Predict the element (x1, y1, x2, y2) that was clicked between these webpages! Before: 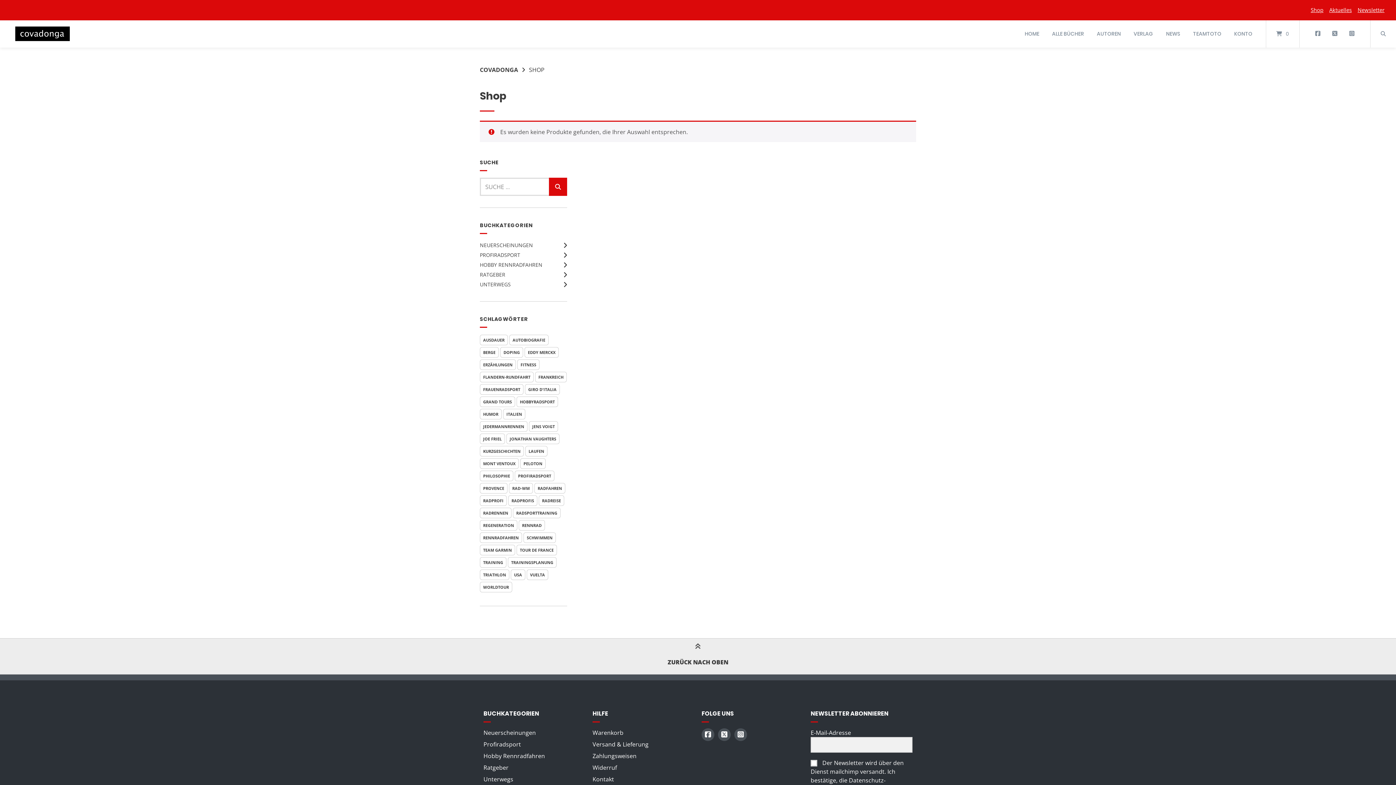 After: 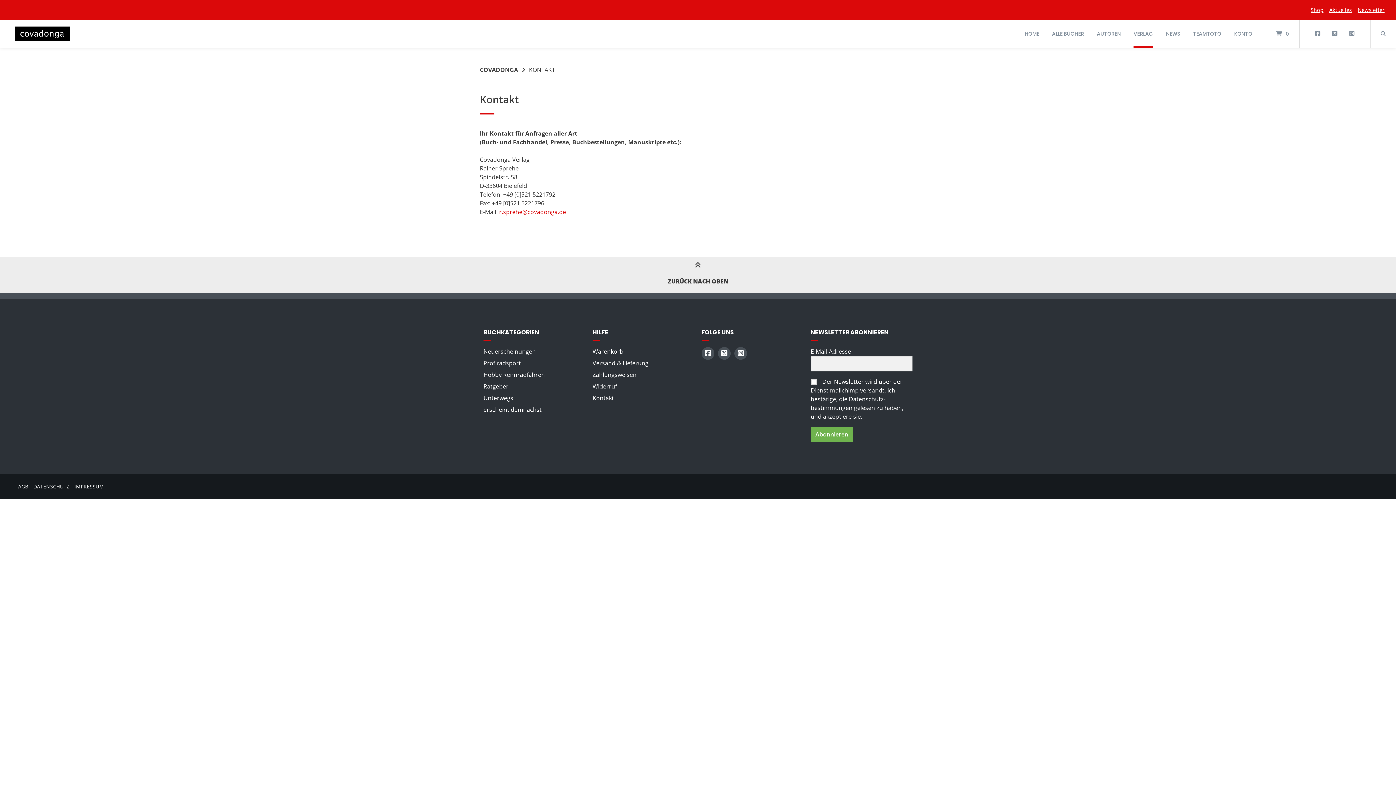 Action: bbox: (592, 775, 614, 783) label: Kontakt